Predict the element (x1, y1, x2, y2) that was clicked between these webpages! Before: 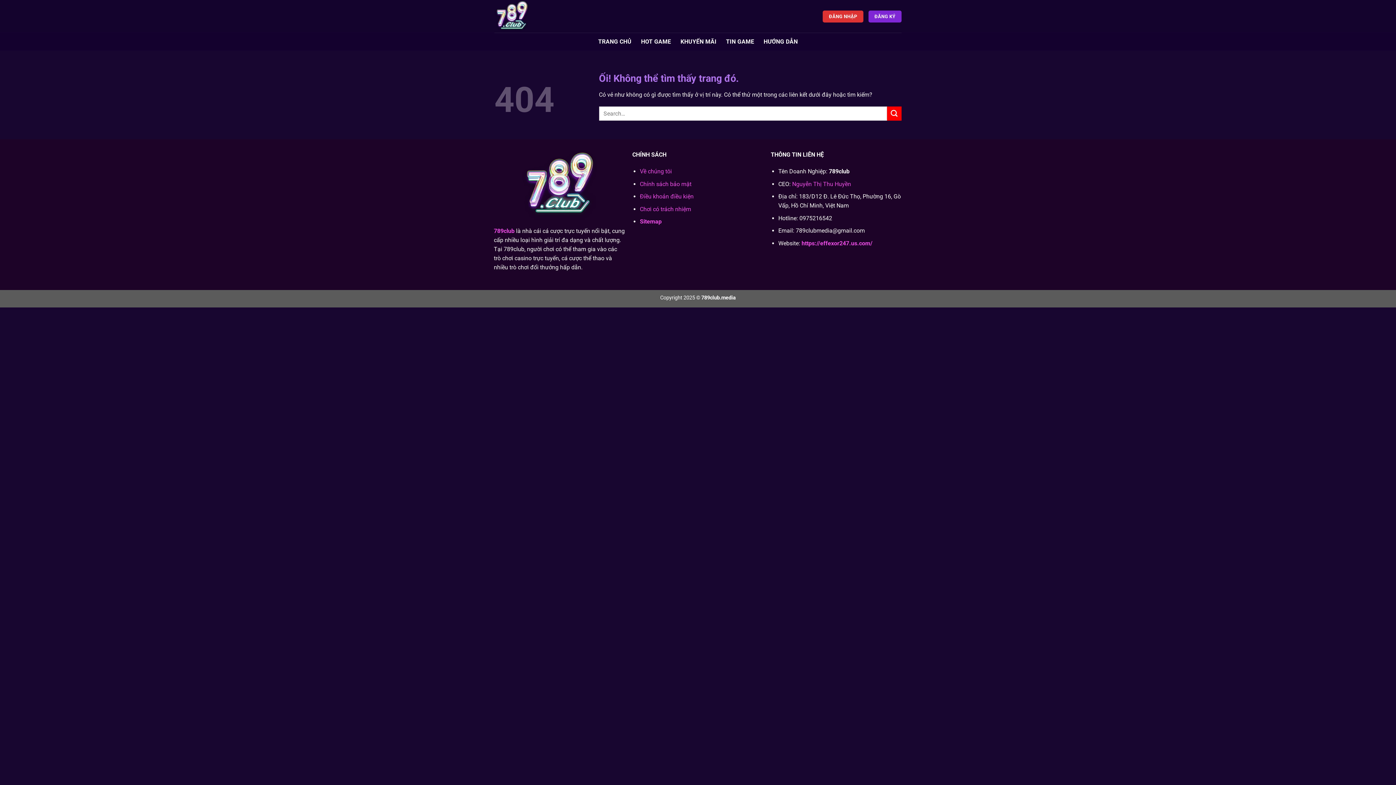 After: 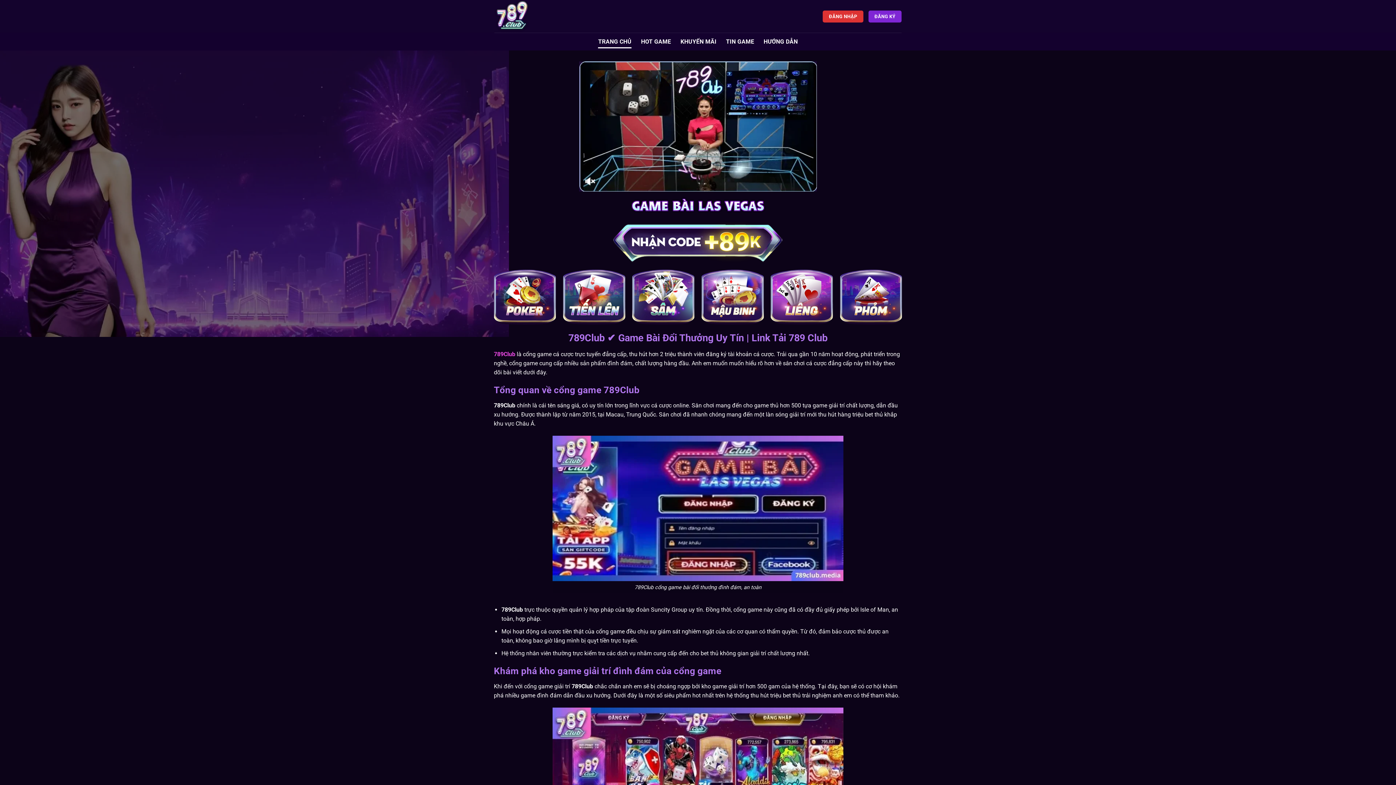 Action: bbox: (801, 239, 872, 246) label: https://effexor247.us.com/